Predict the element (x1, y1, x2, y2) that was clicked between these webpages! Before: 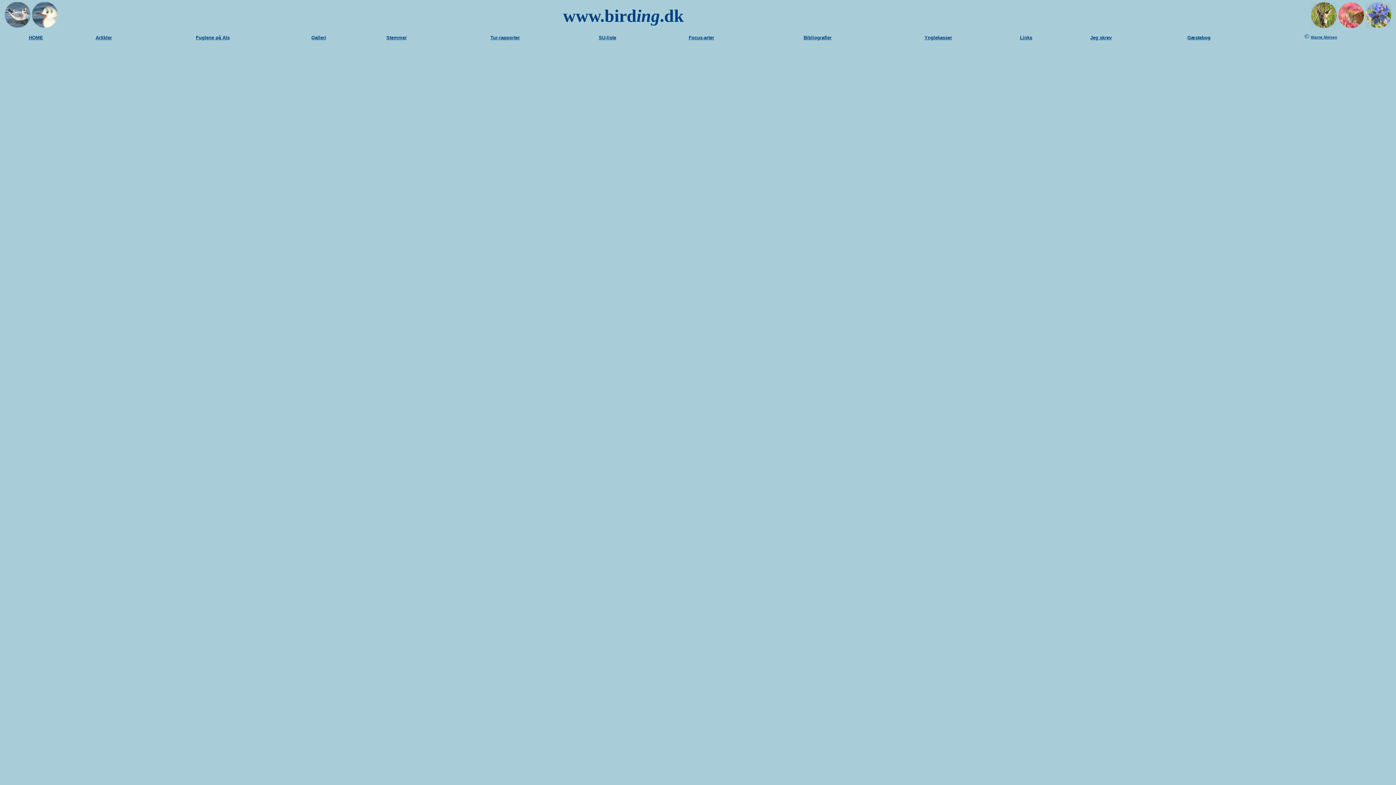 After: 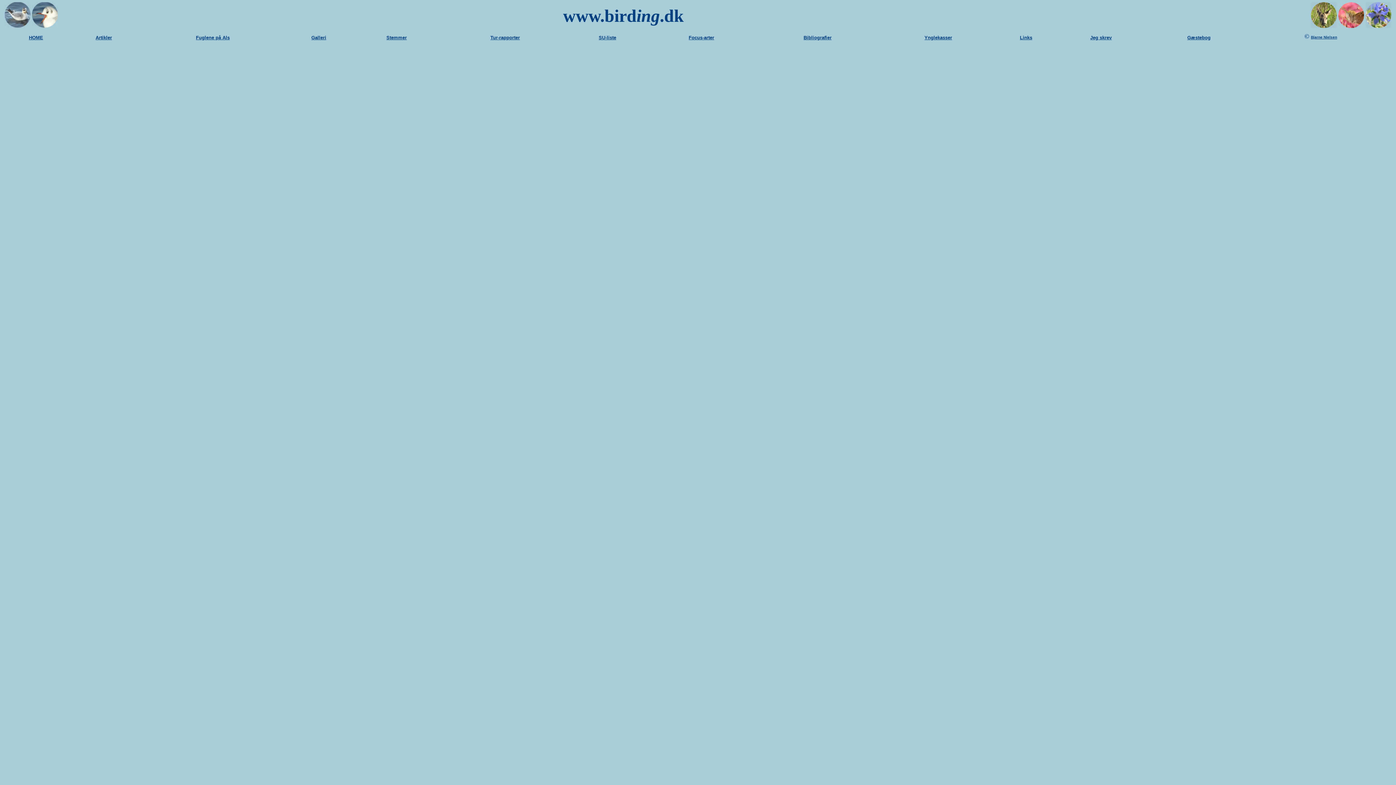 Action: bbox: (1311, 22, 1337, 29)